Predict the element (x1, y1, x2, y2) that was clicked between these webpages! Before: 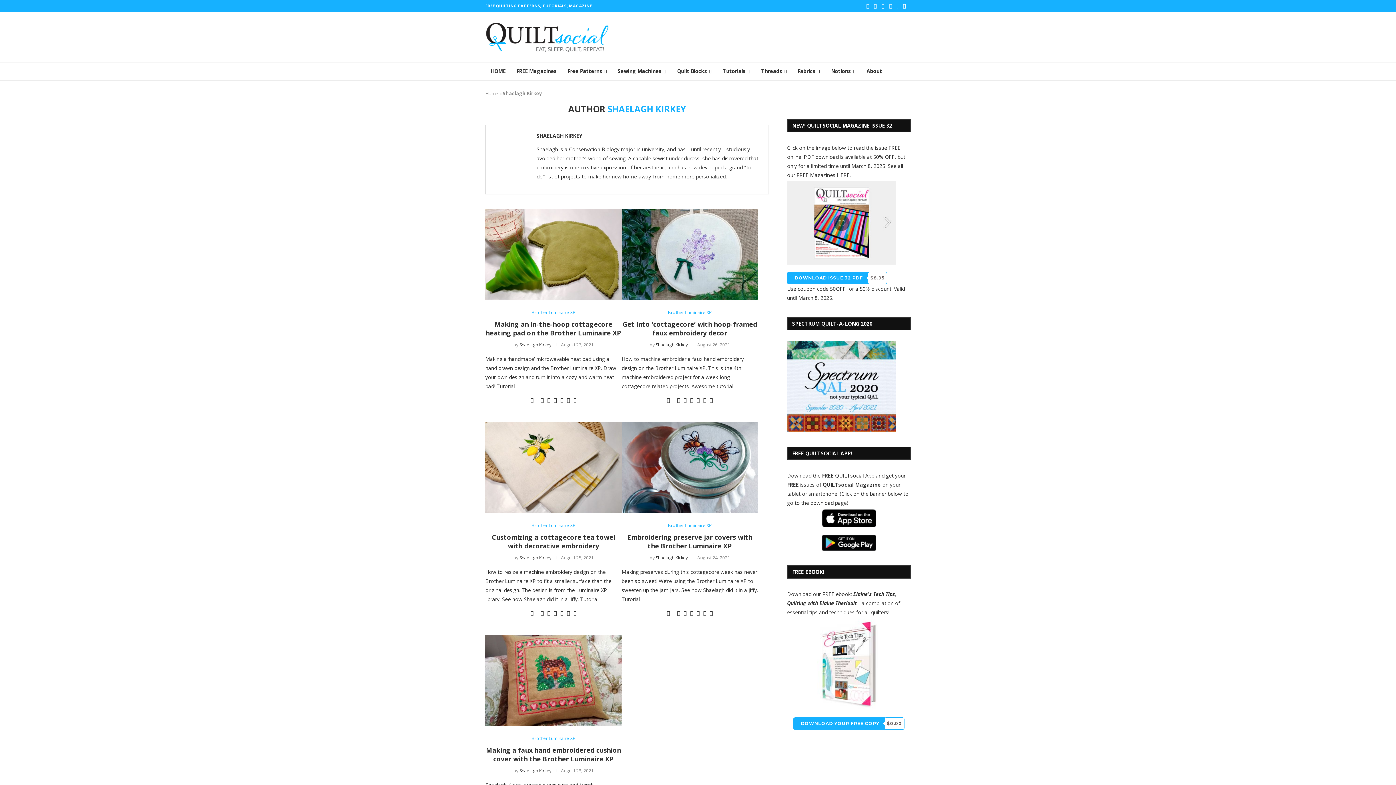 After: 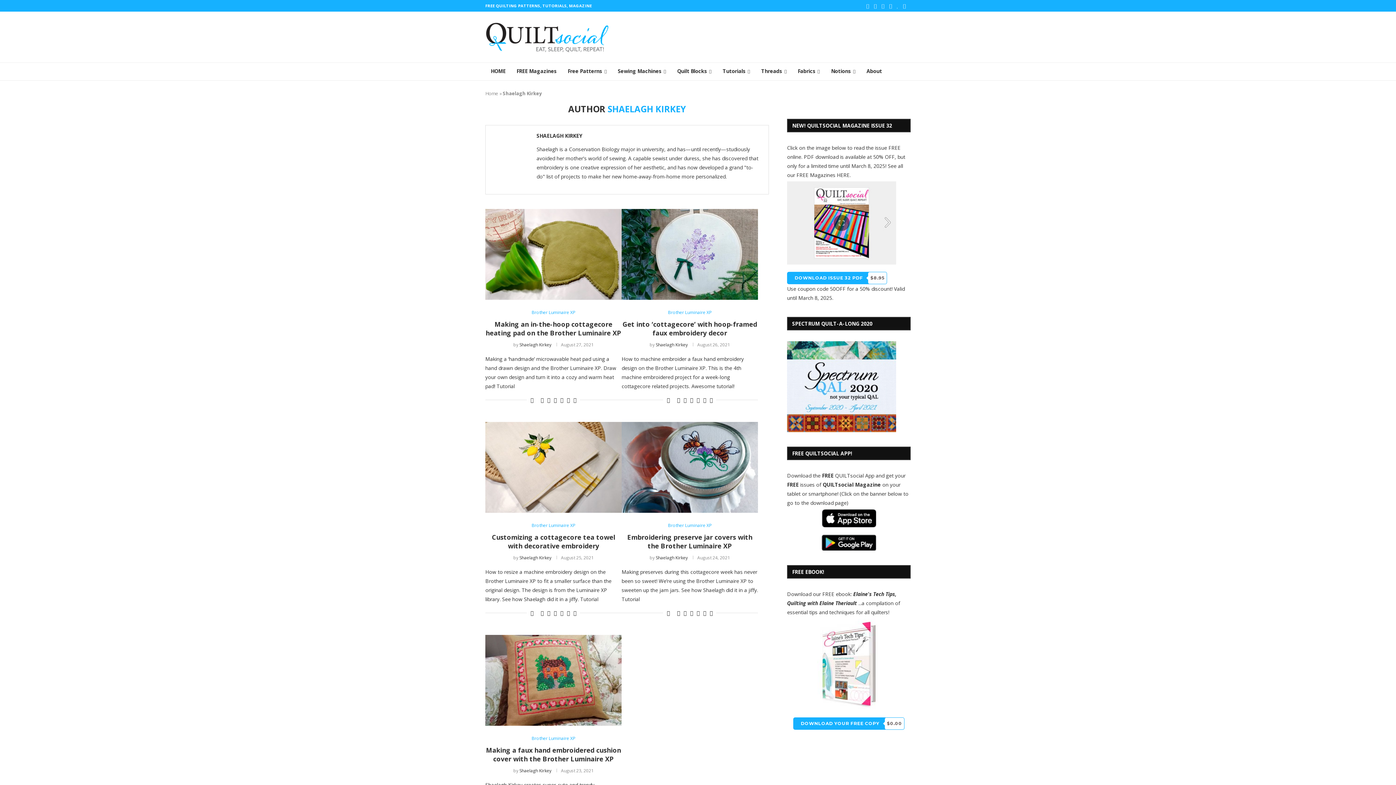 Action: label: Shaelagh Kirkey bbox: (519, 554, 551, 561)